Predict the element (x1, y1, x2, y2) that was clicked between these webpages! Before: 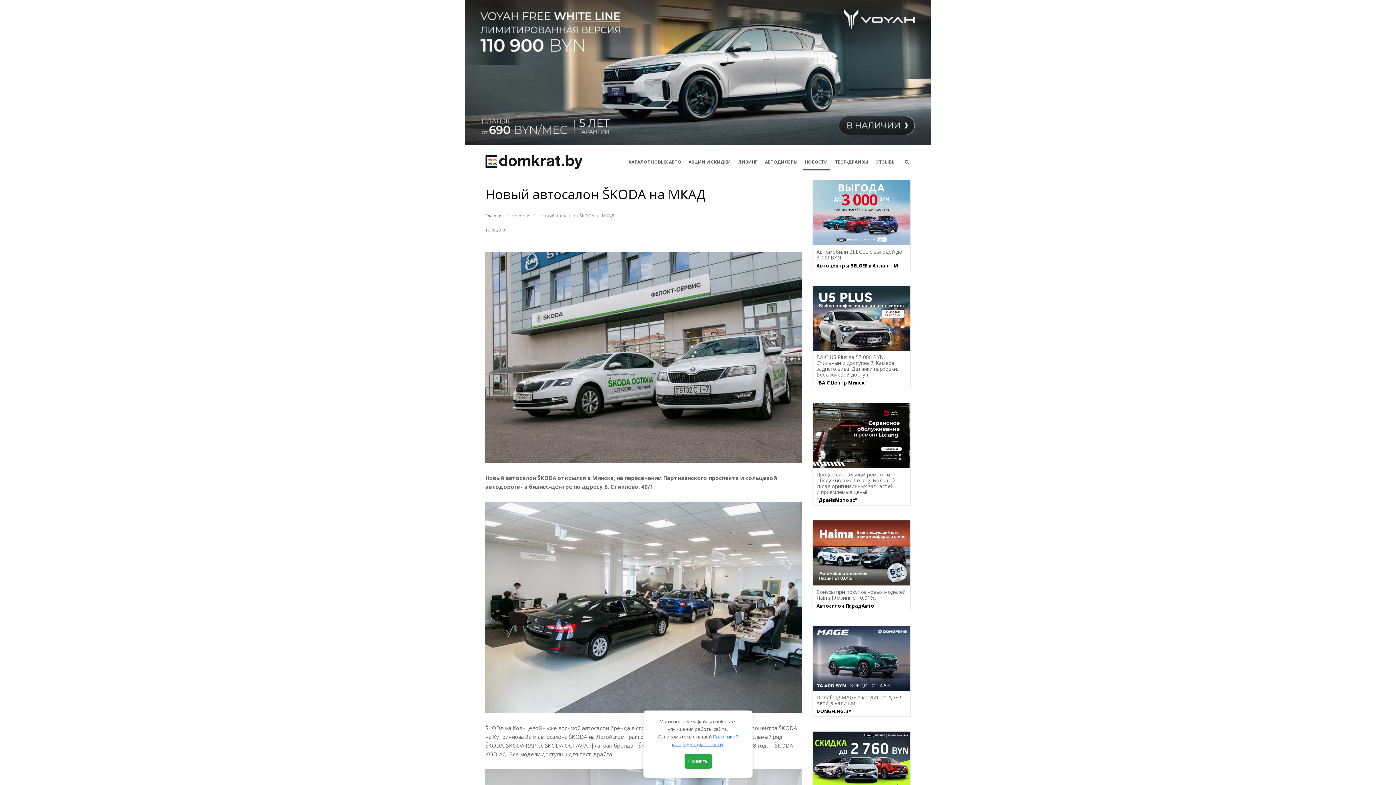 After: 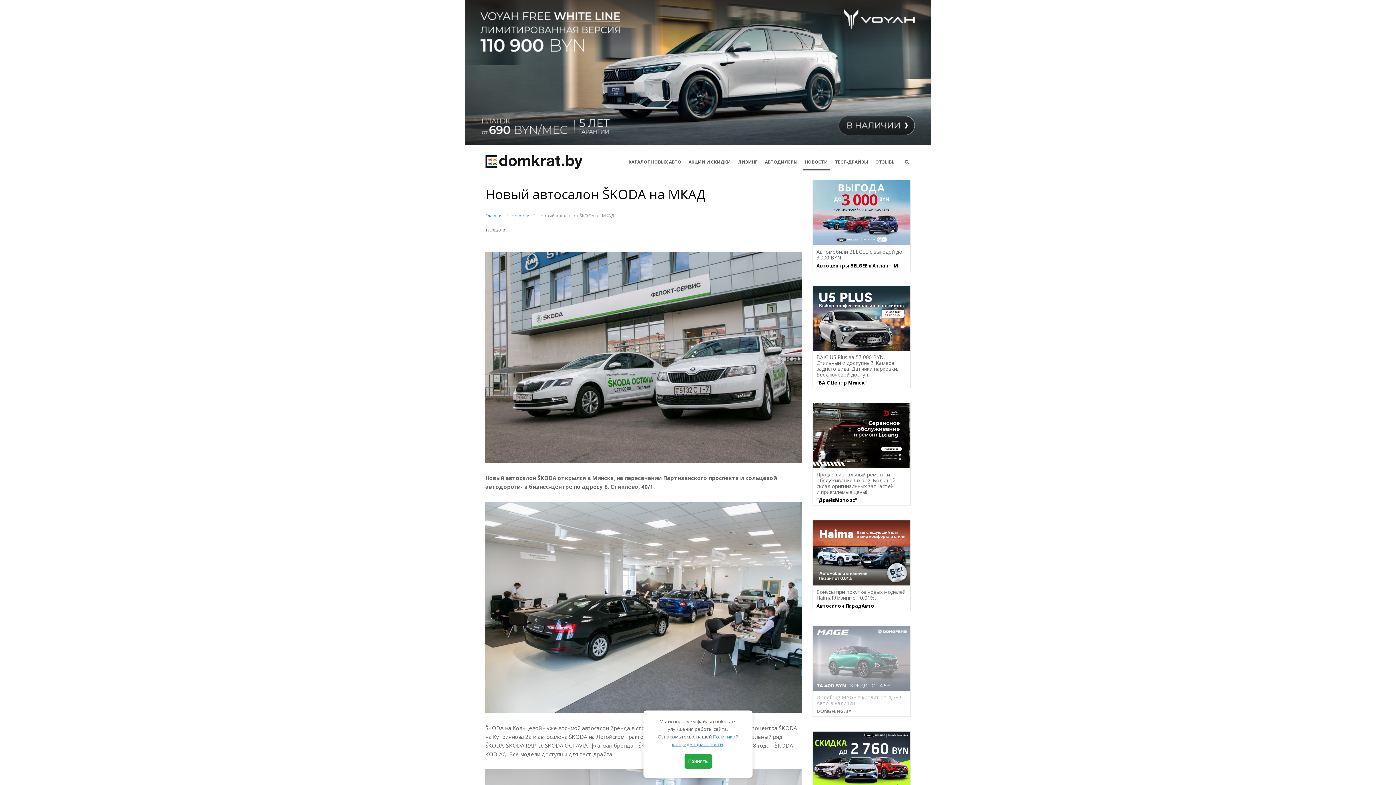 Action: label: Dongfeng MAGE в кредит от 4,5%!
Авто в наличии
DONGFENG.BY bbox: (807, 626, 916, 724)